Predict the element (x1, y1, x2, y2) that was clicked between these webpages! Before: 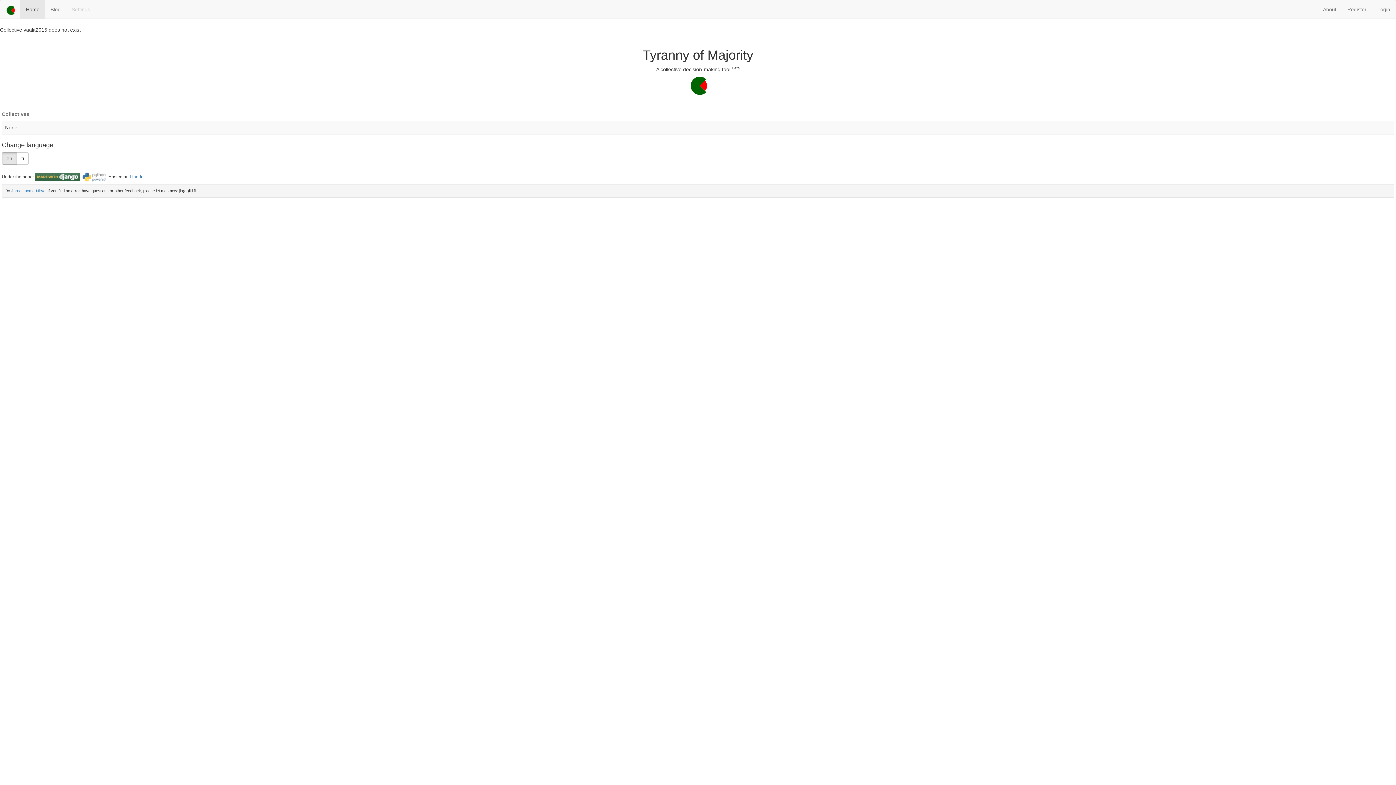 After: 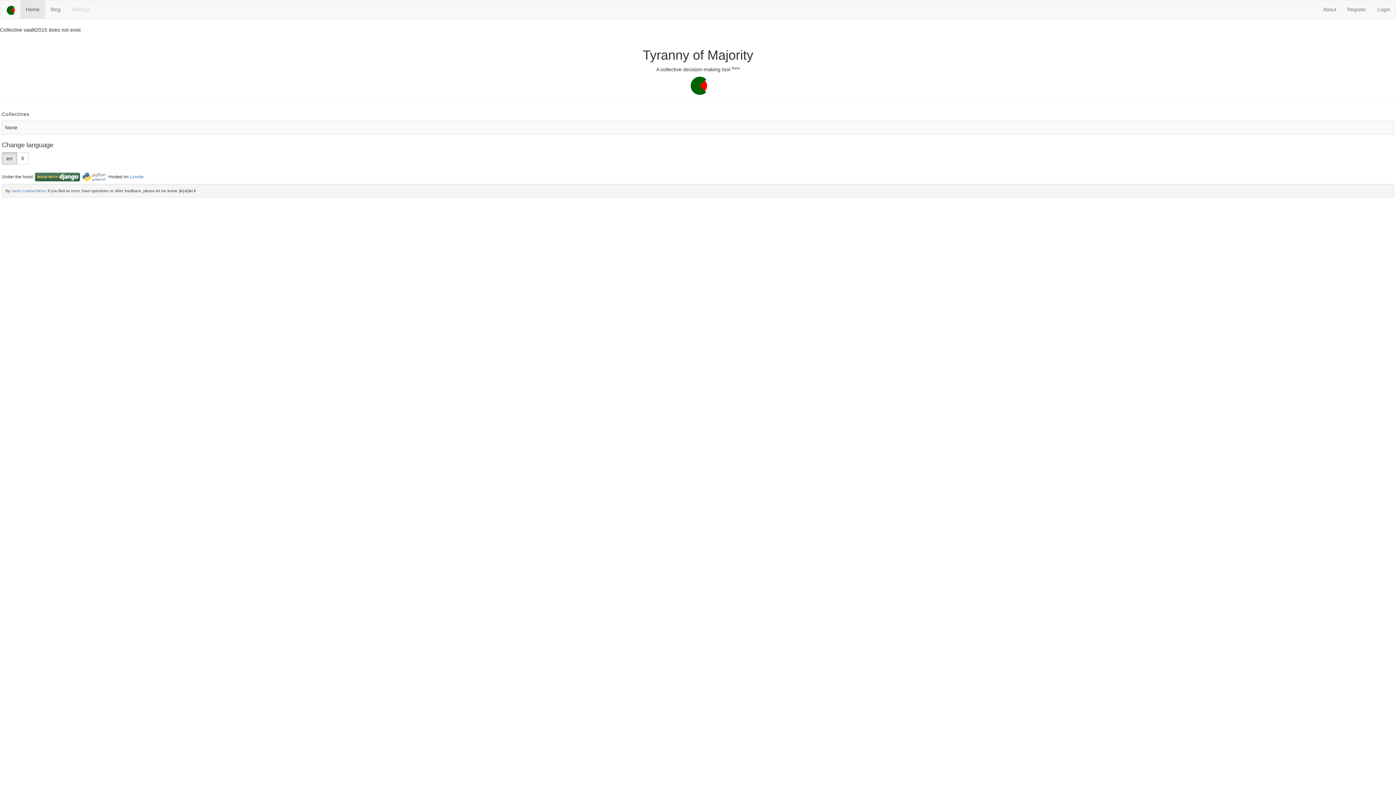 Action: bbox: (66, 0, 95, 18) label: Settings